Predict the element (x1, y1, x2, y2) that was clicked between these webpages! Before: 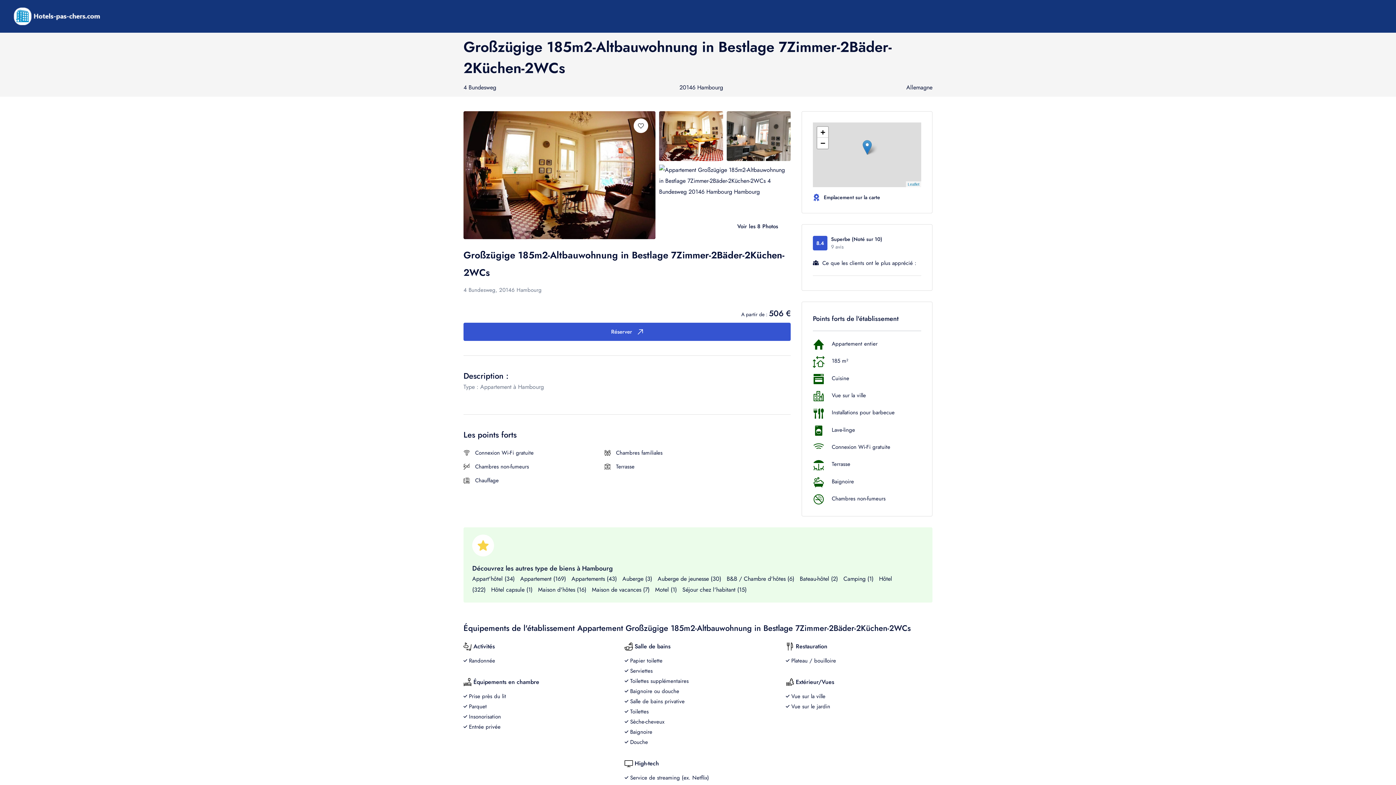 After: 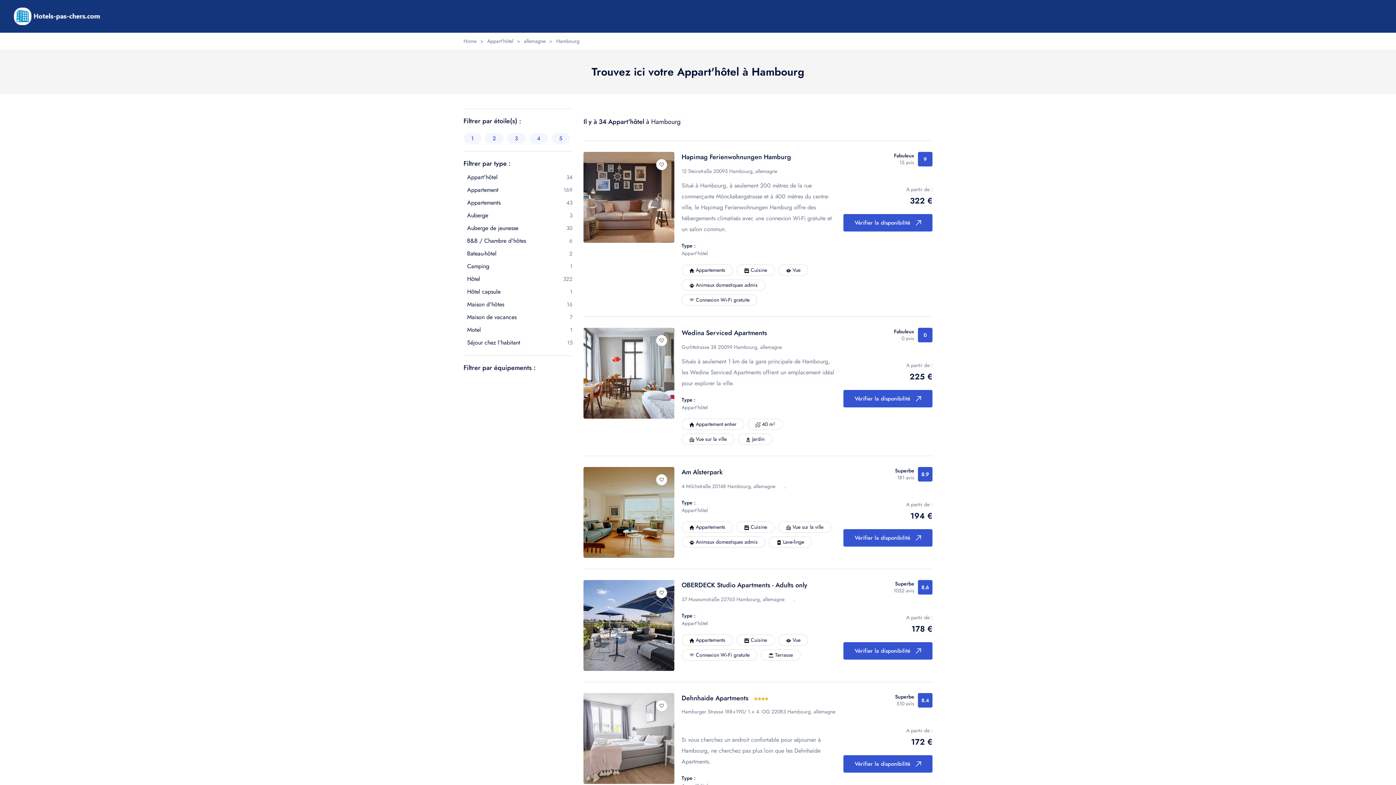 Action: bbox: (472, 574, 514, 583) label: Appart'hôtel (34)